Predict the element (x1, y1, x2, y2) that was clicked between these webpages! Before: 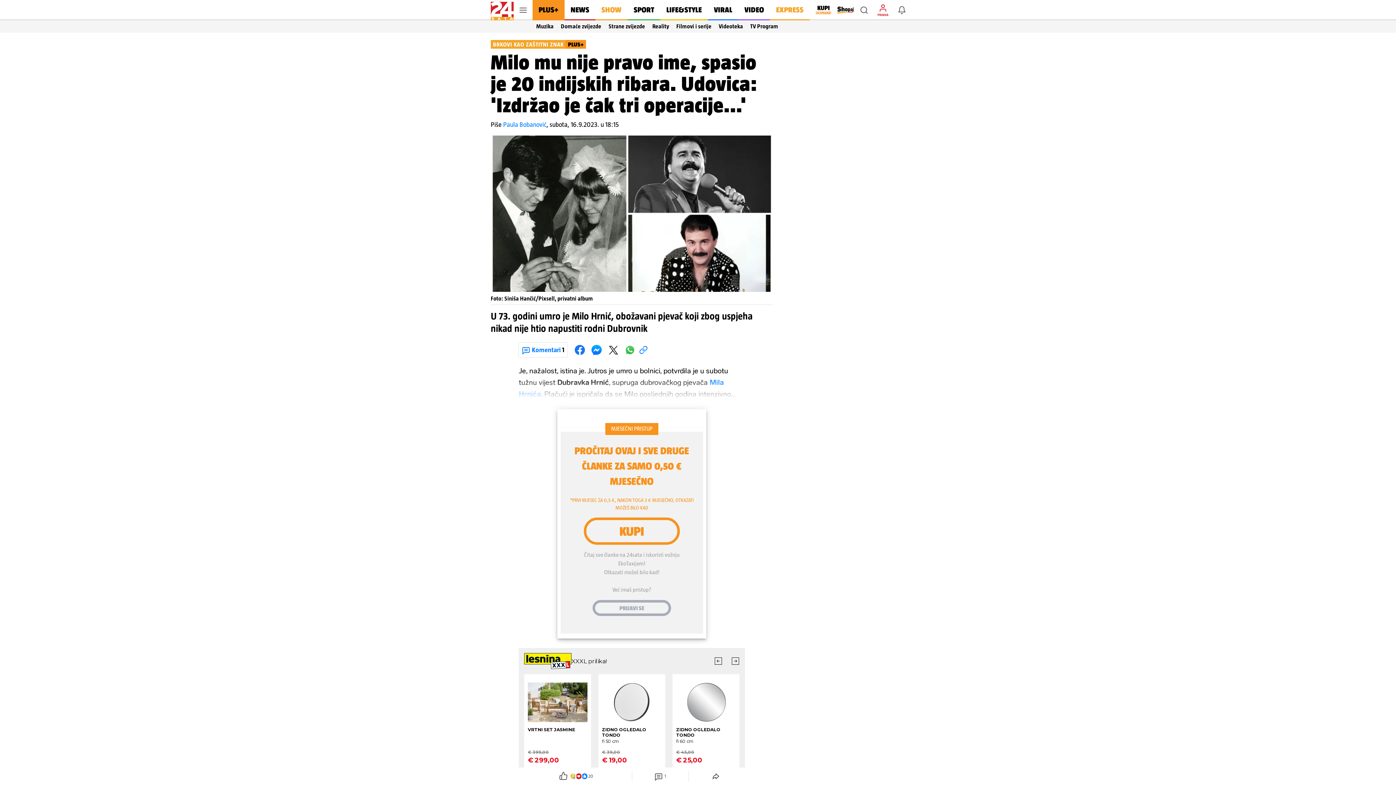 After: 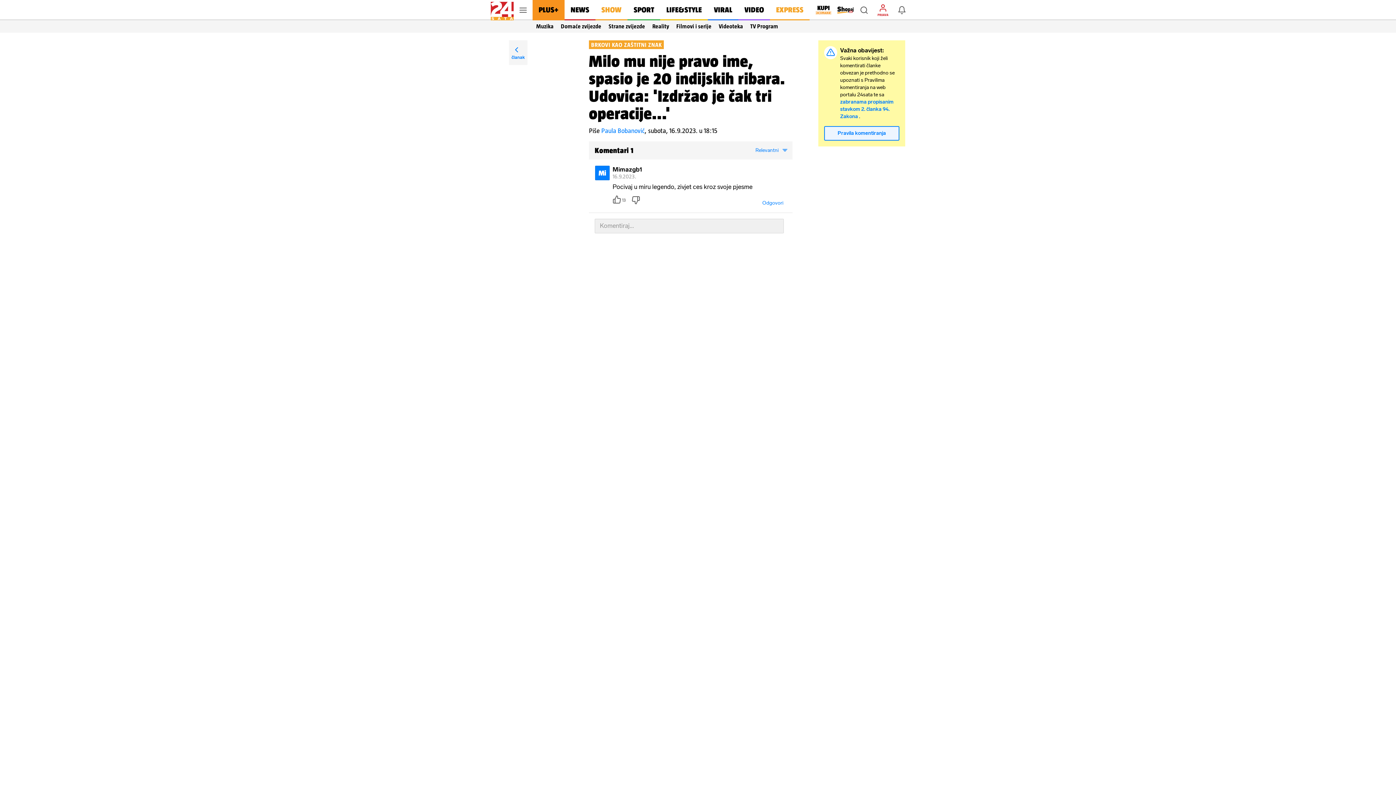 Action: bbox: (518, 342, 567, 357) label: Komentari 1